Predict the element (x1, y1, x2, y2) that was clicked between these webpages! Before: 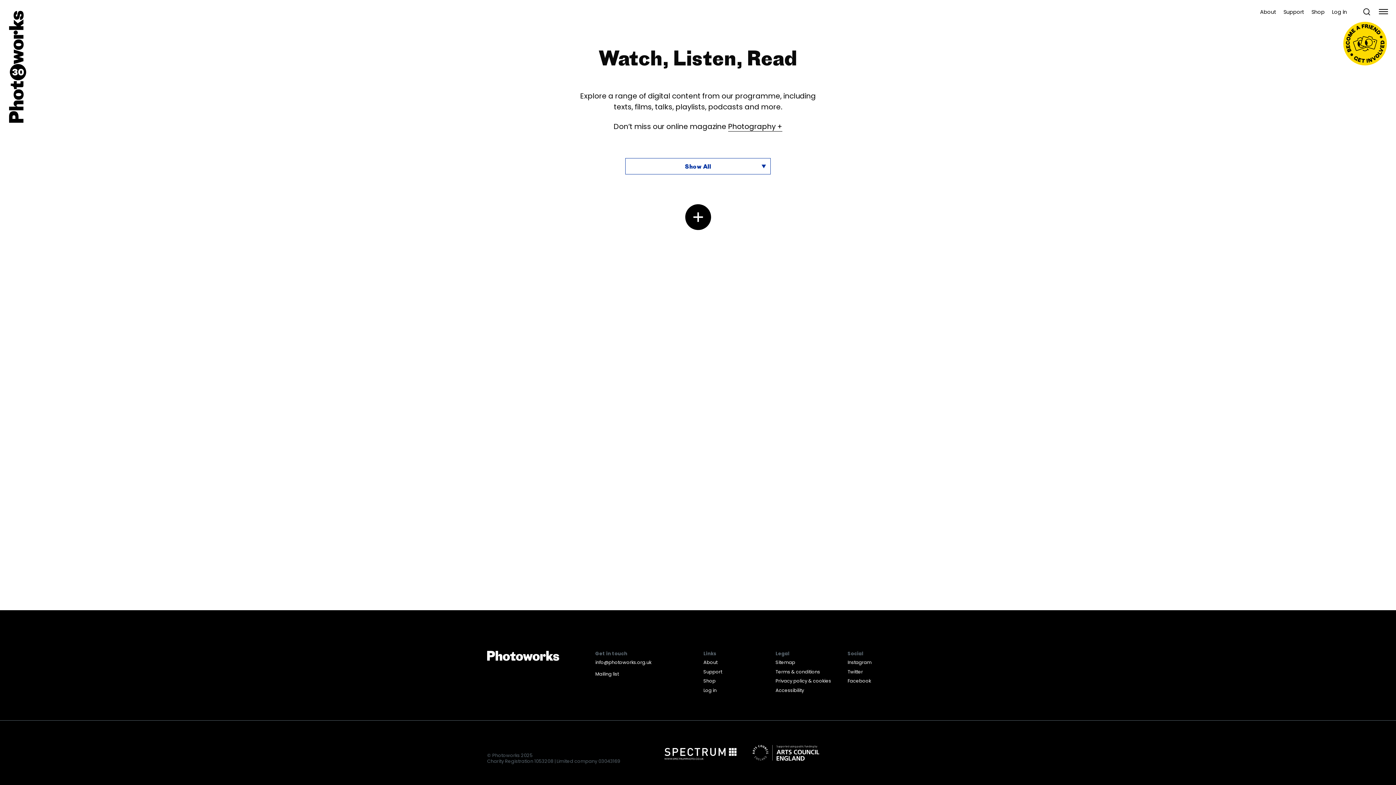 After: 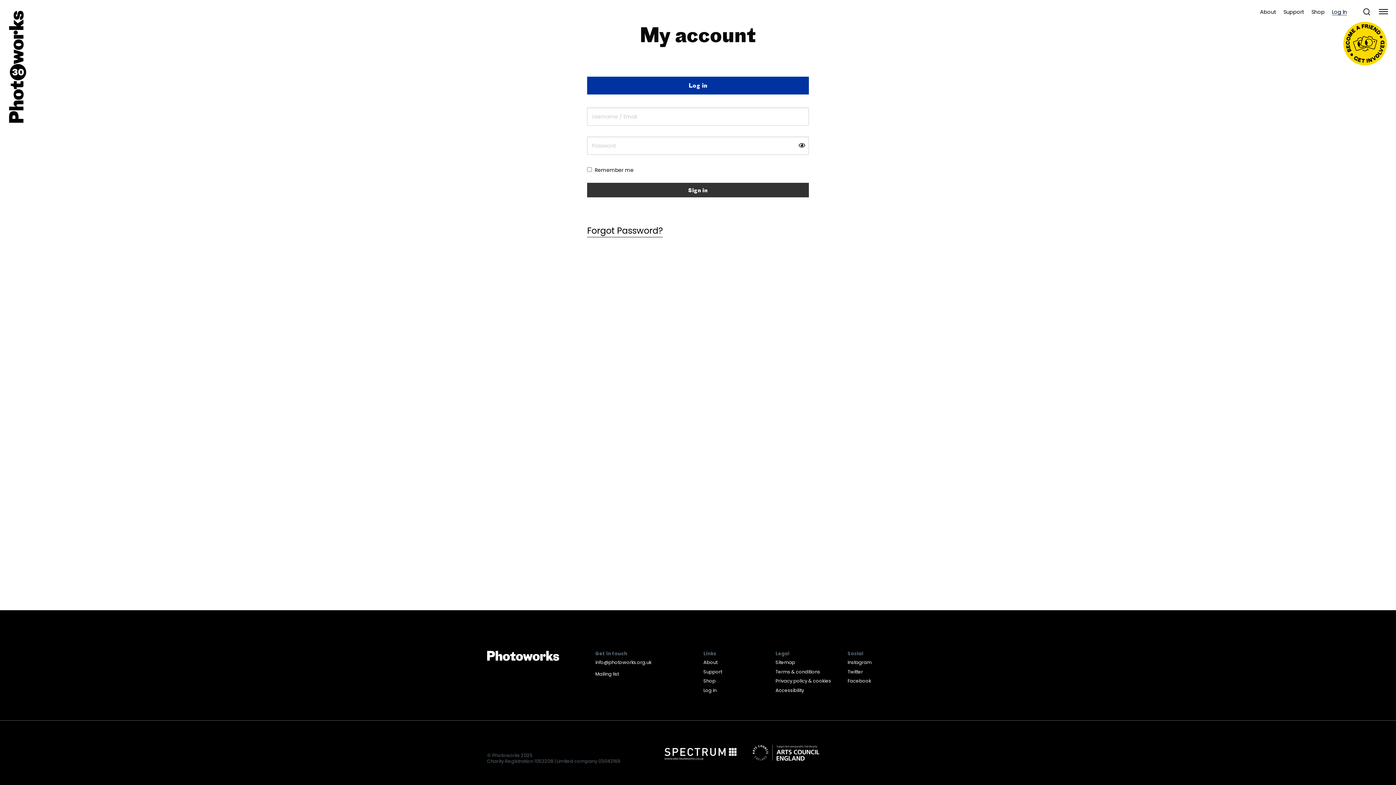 Action: bbox: (1332, 5, 1347, 15) label: Log in